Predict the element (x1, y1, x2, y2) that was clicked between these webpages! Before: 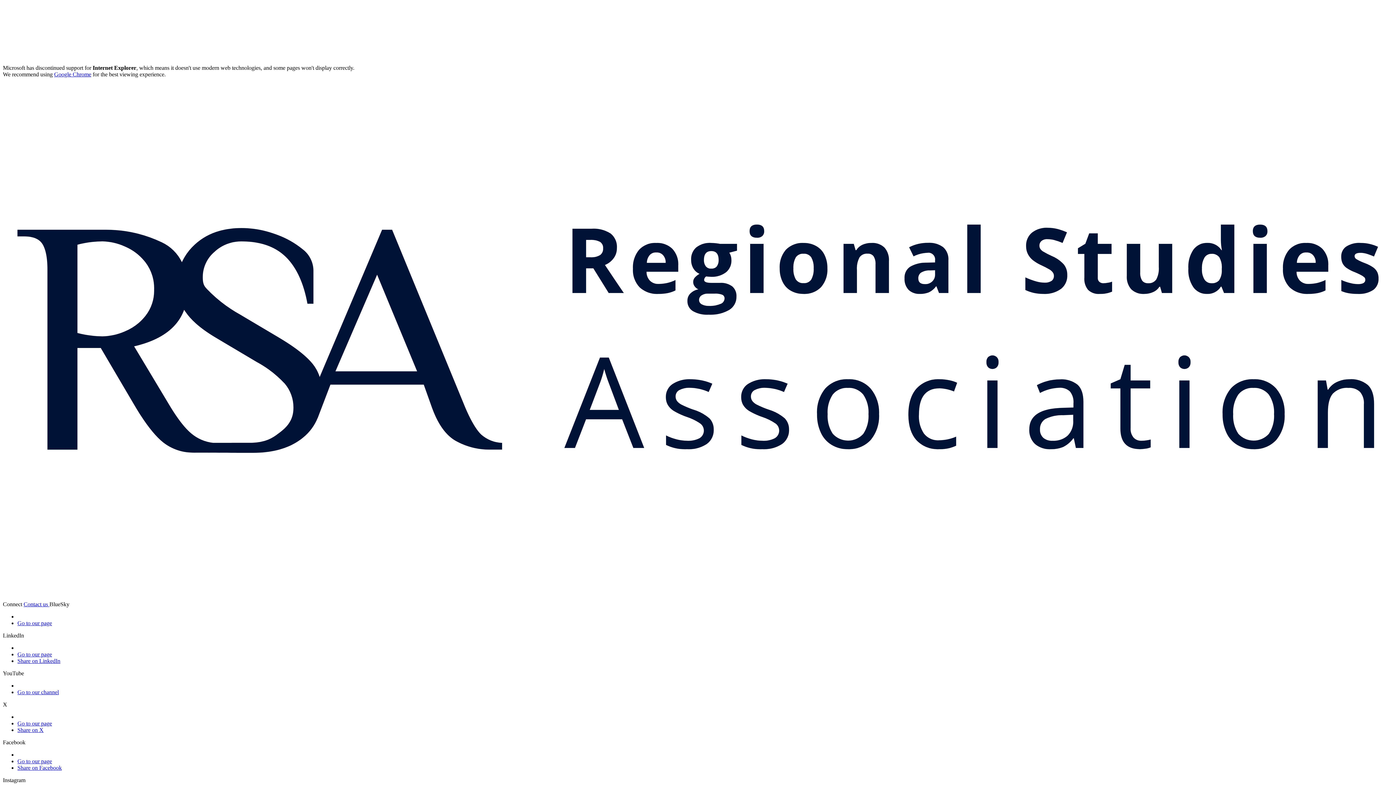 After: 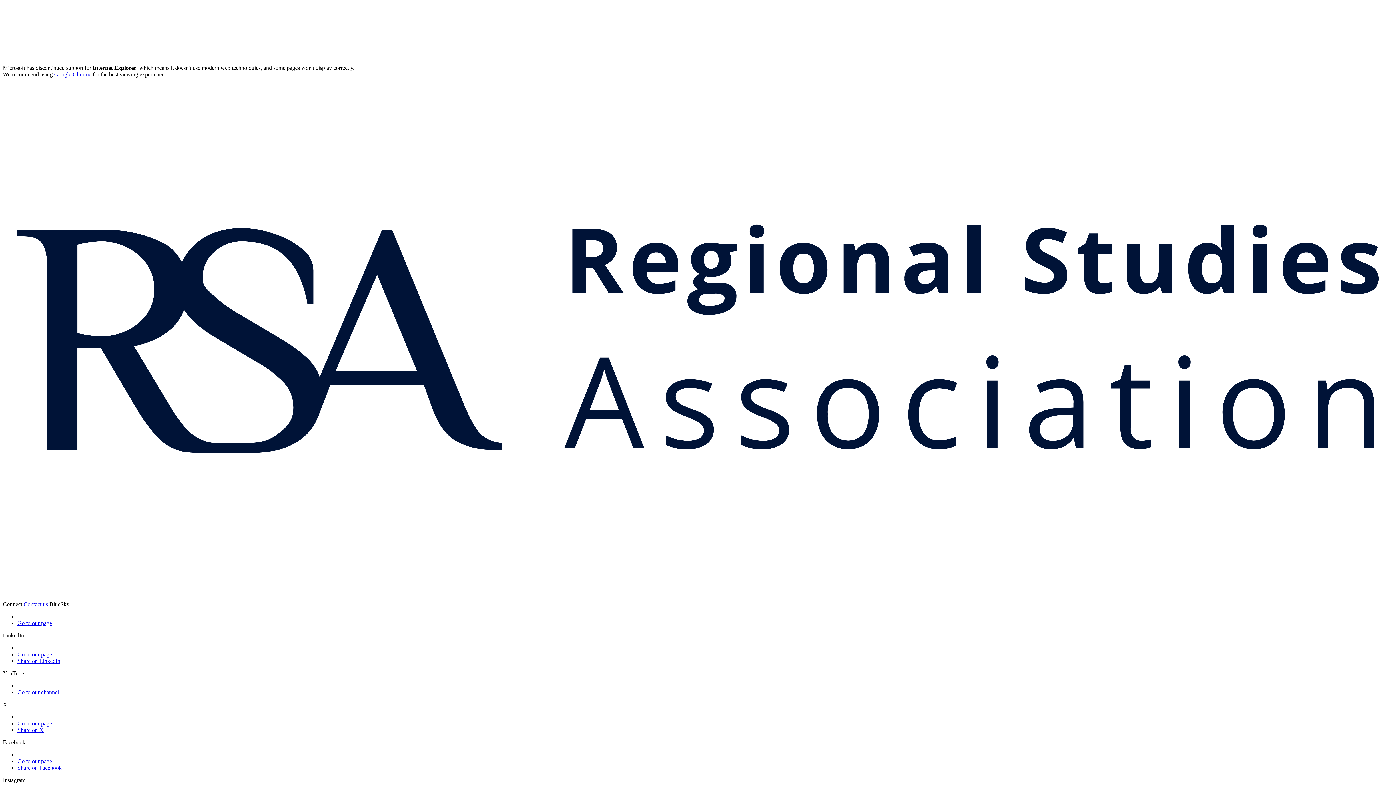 Action: label: X bbox: (2, 701, 7, 708)